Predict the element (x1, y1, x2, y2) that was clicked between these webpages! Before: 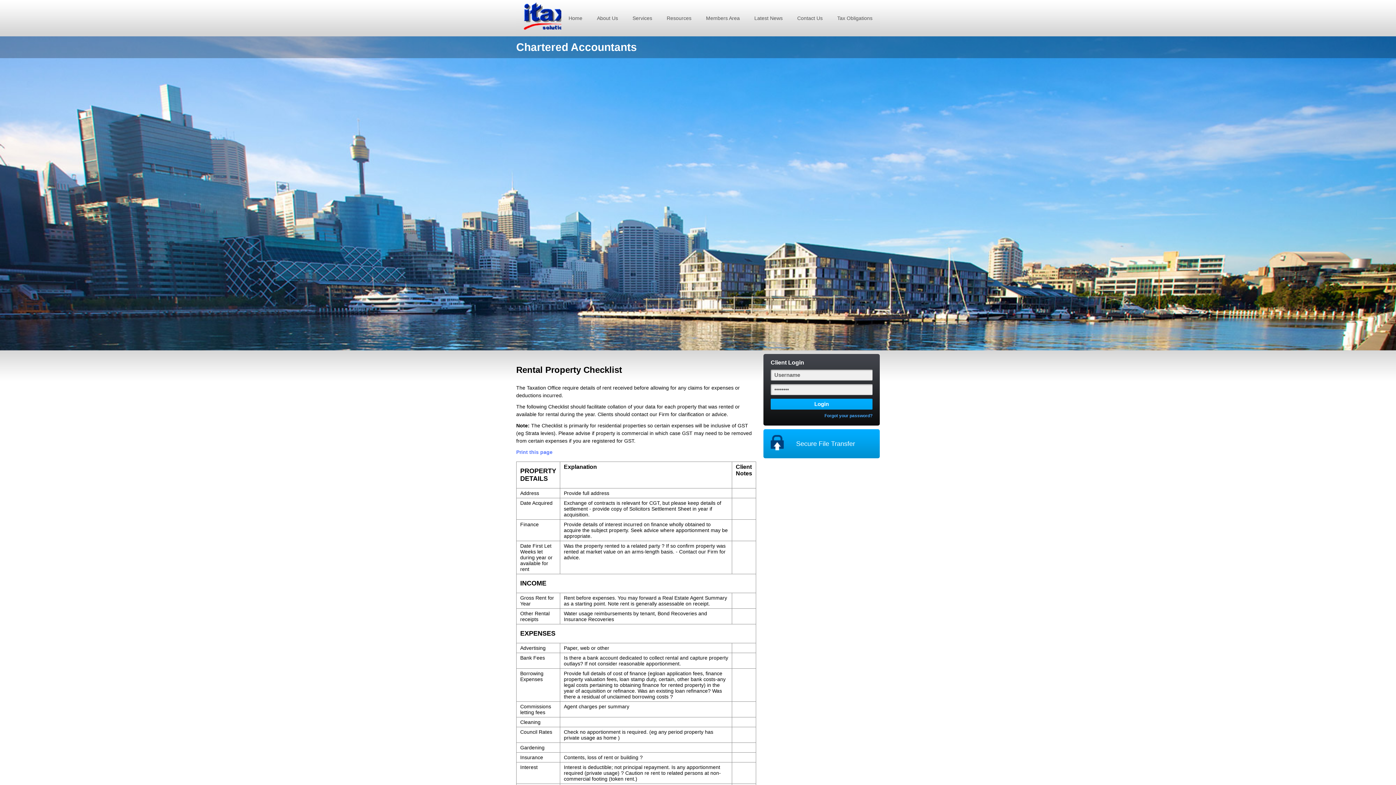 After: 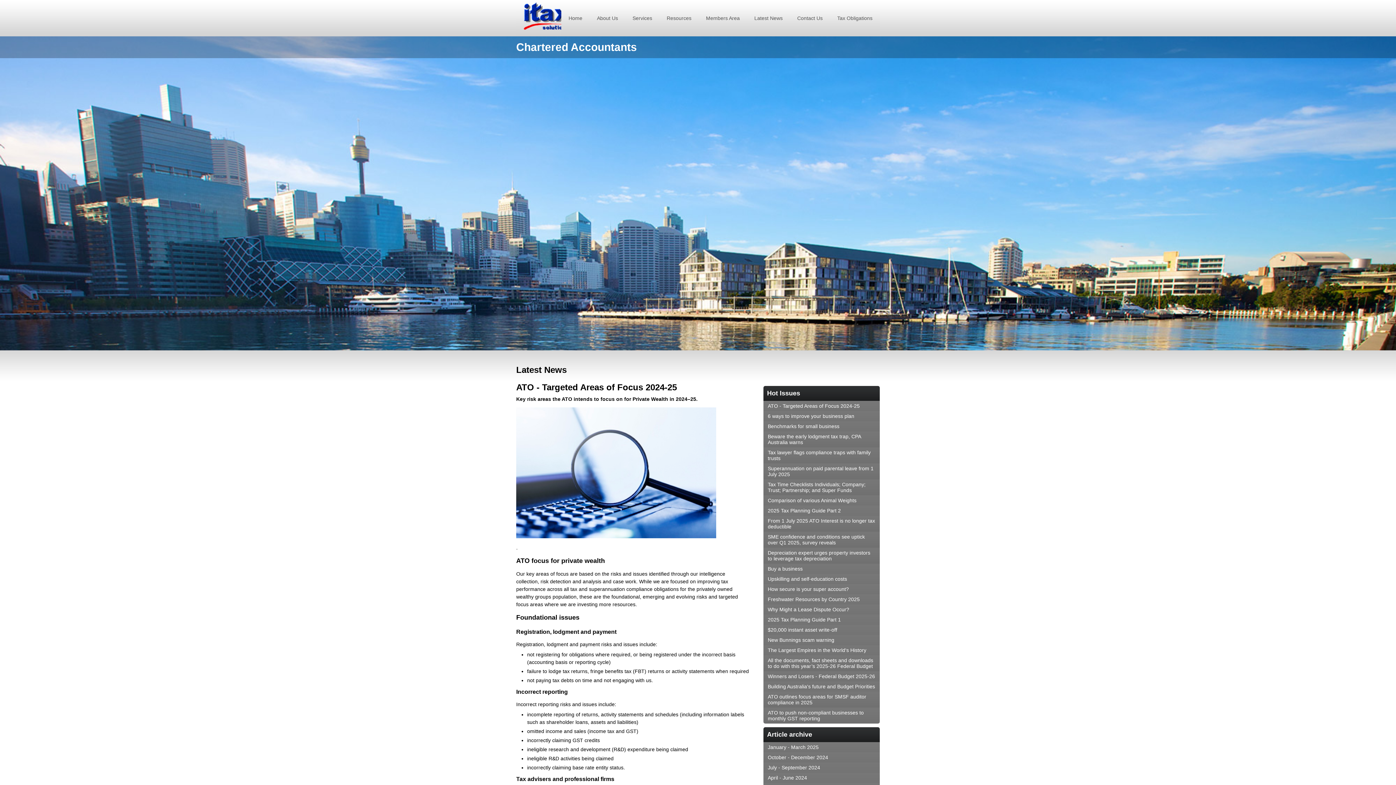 Action: label: Latest News bbox: (747, 0, 790, 36)